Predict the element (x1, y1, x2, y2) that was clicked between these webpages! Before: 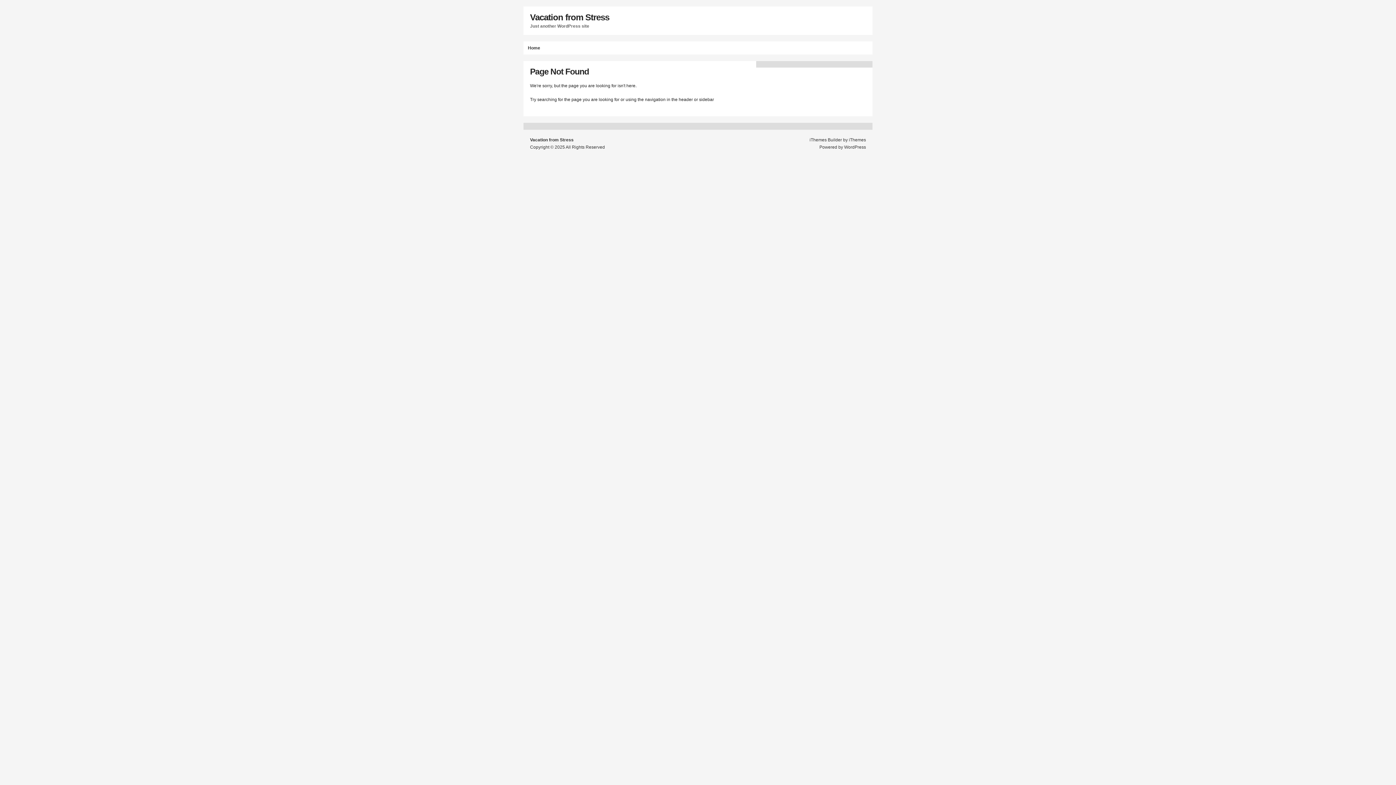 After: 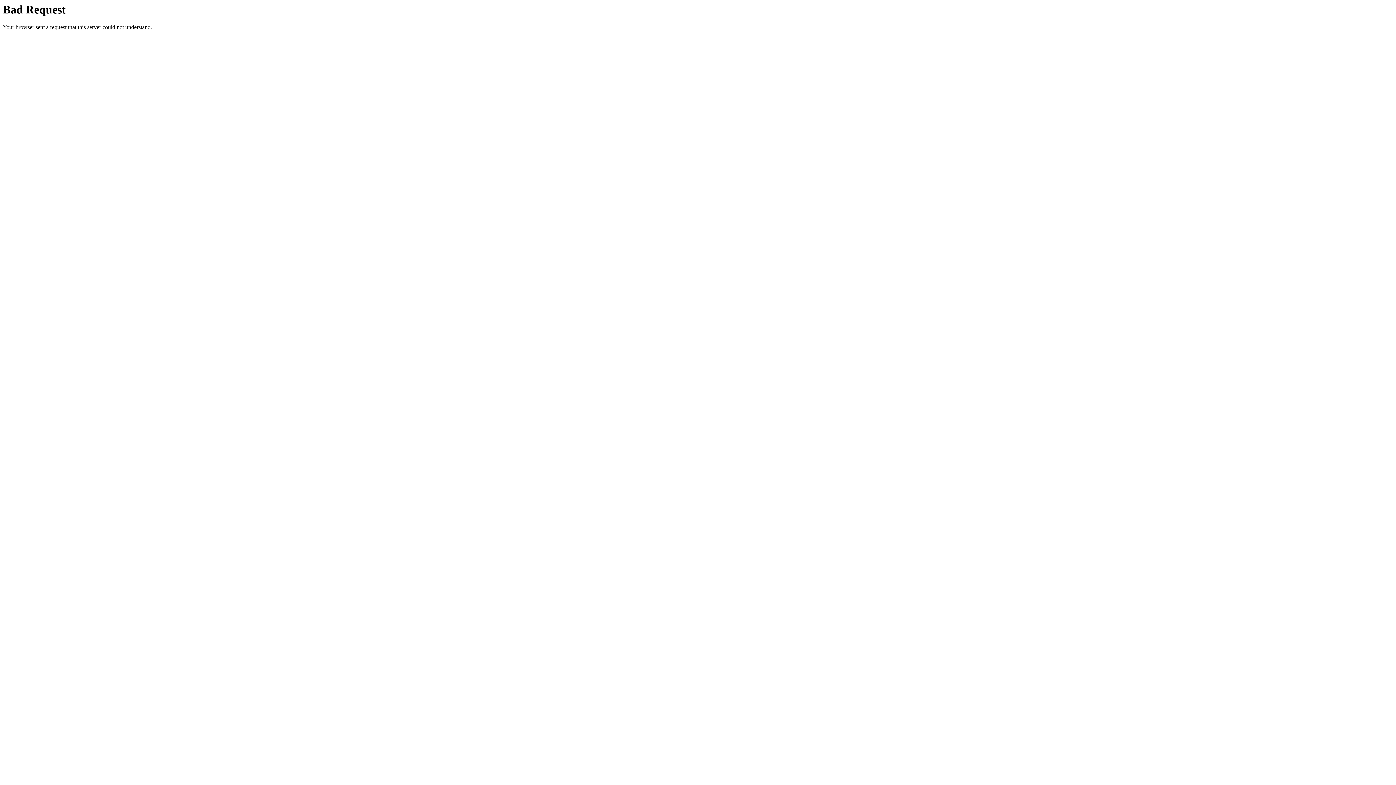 Action: label: iThemes Builder bbox: (809, 137, 842, 142)